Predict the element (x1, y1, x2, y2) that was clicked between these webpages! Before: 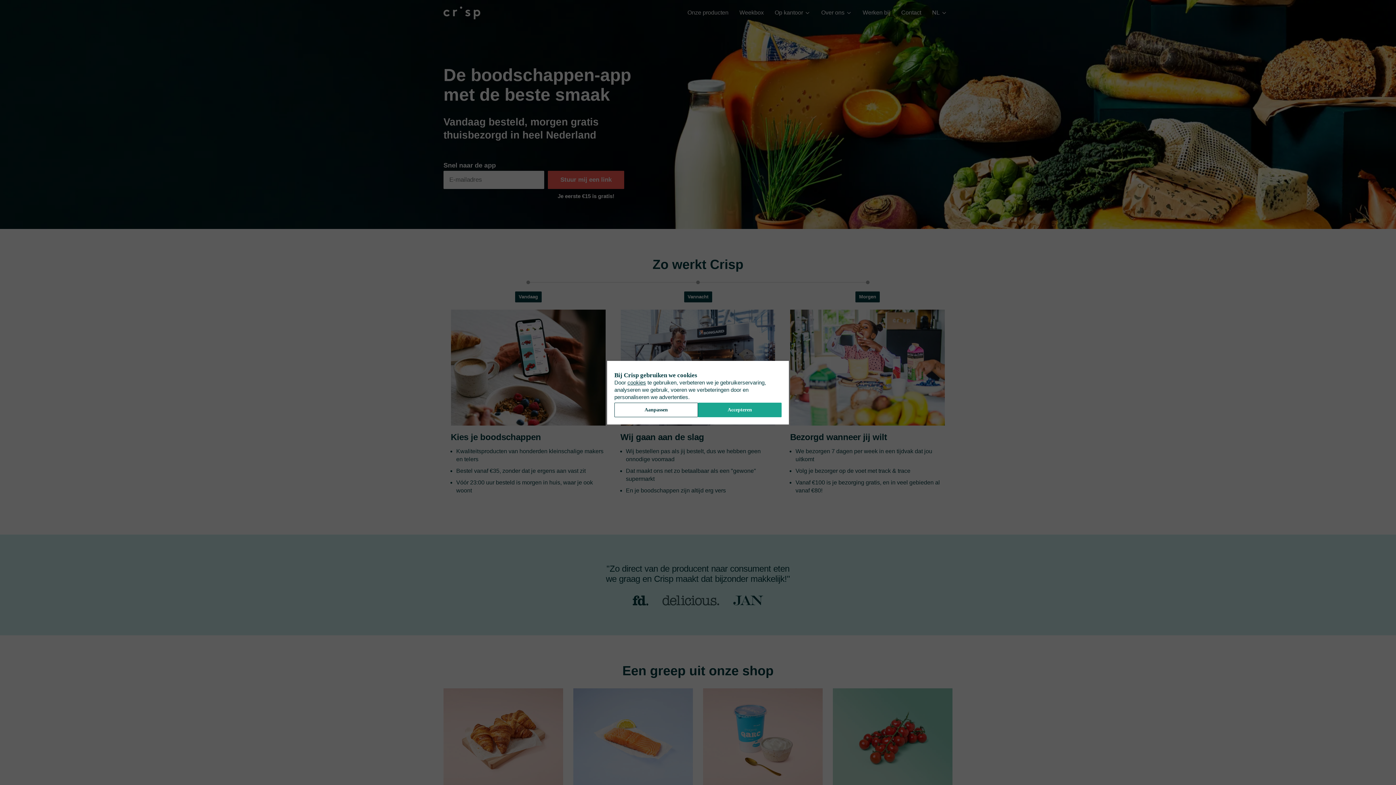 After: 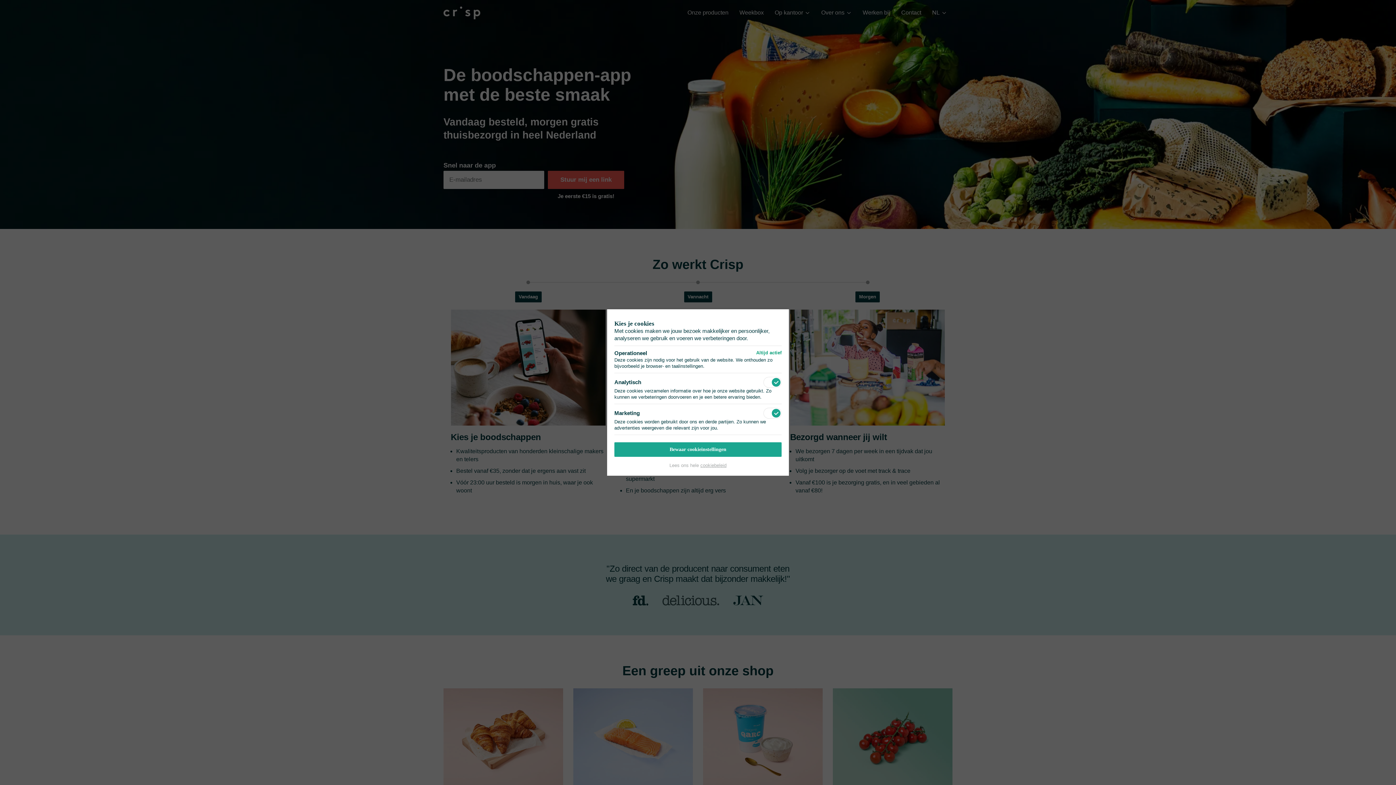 Action: label: cookies-aanpassen bbox: (614, 402, 698, 417)